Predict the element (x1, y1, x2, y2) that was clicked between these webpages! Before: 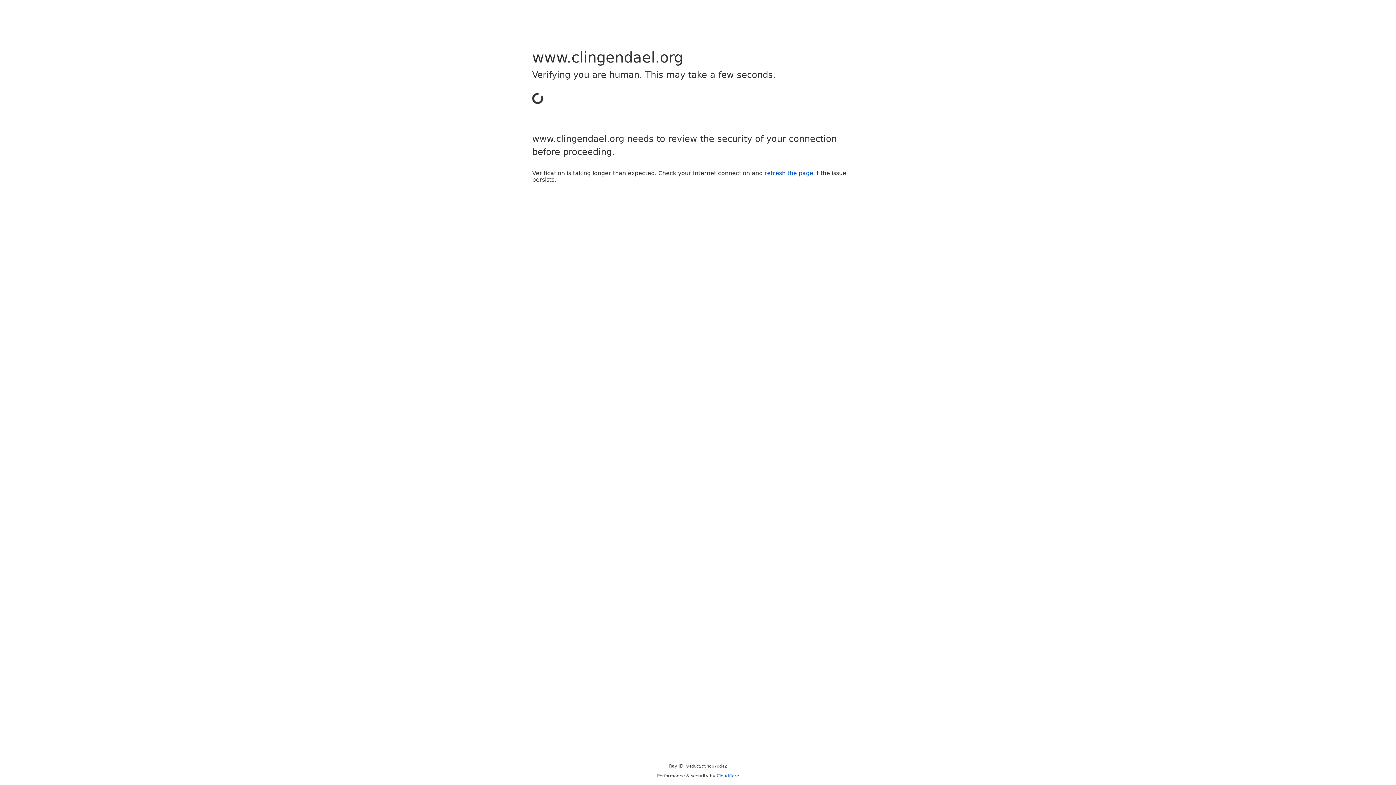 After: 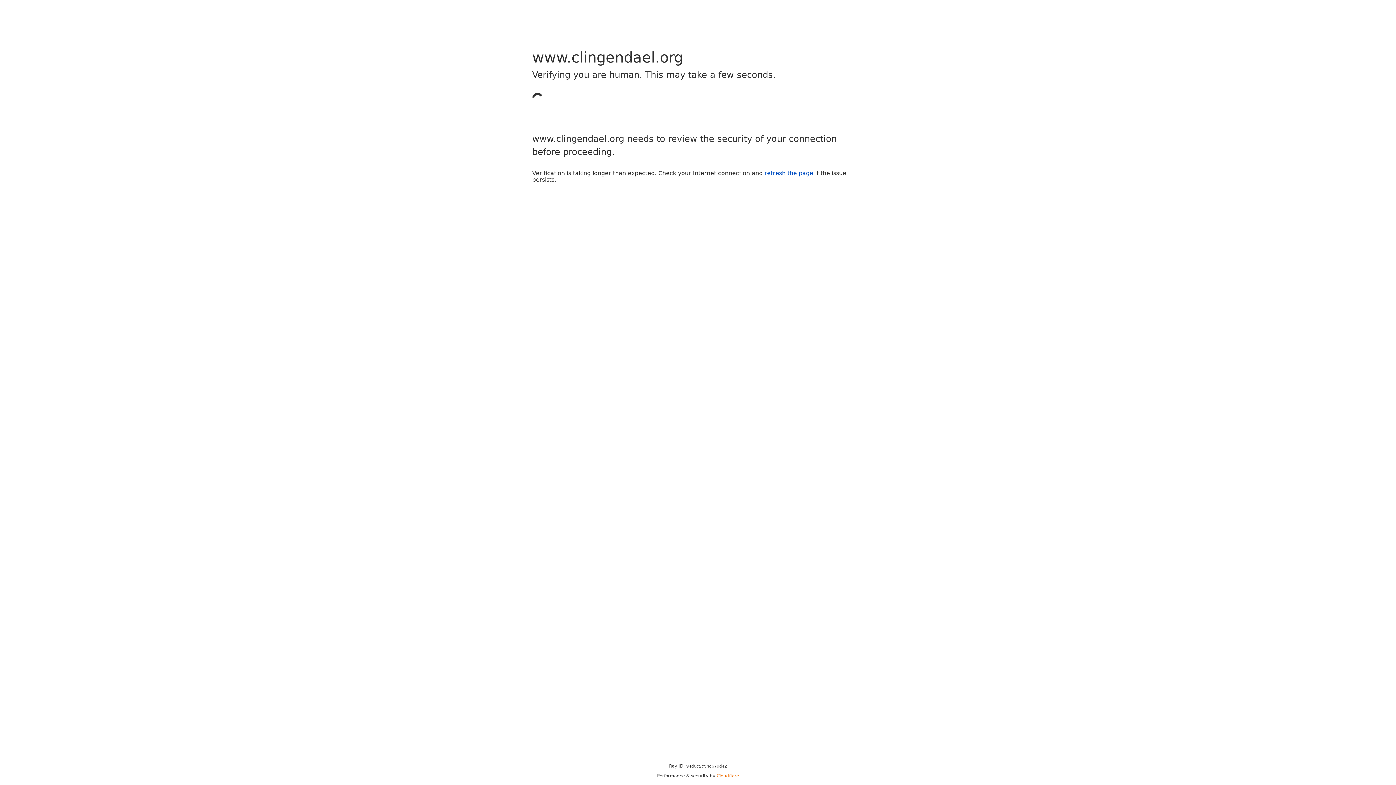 Action: bbox: (716, 773, 739, 778) label: Cloudflare